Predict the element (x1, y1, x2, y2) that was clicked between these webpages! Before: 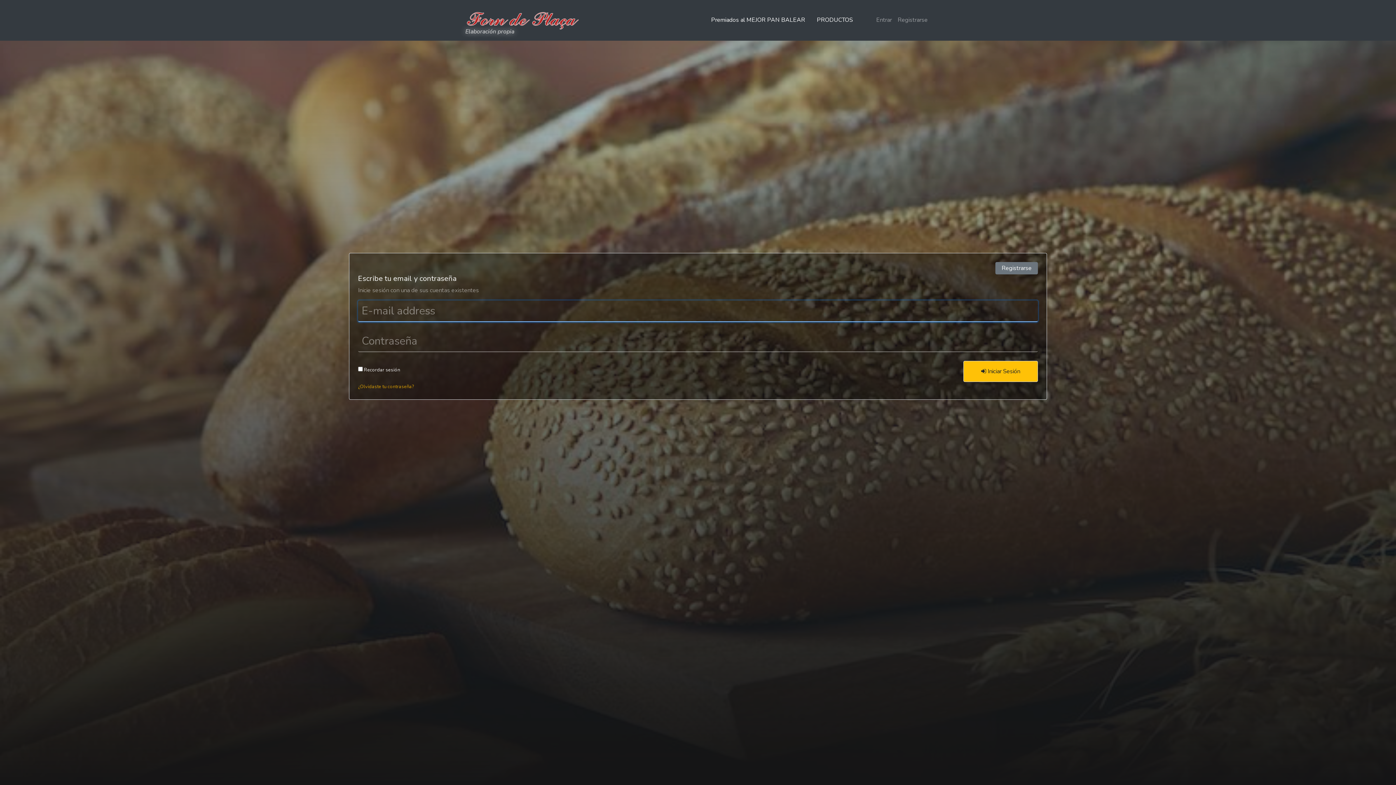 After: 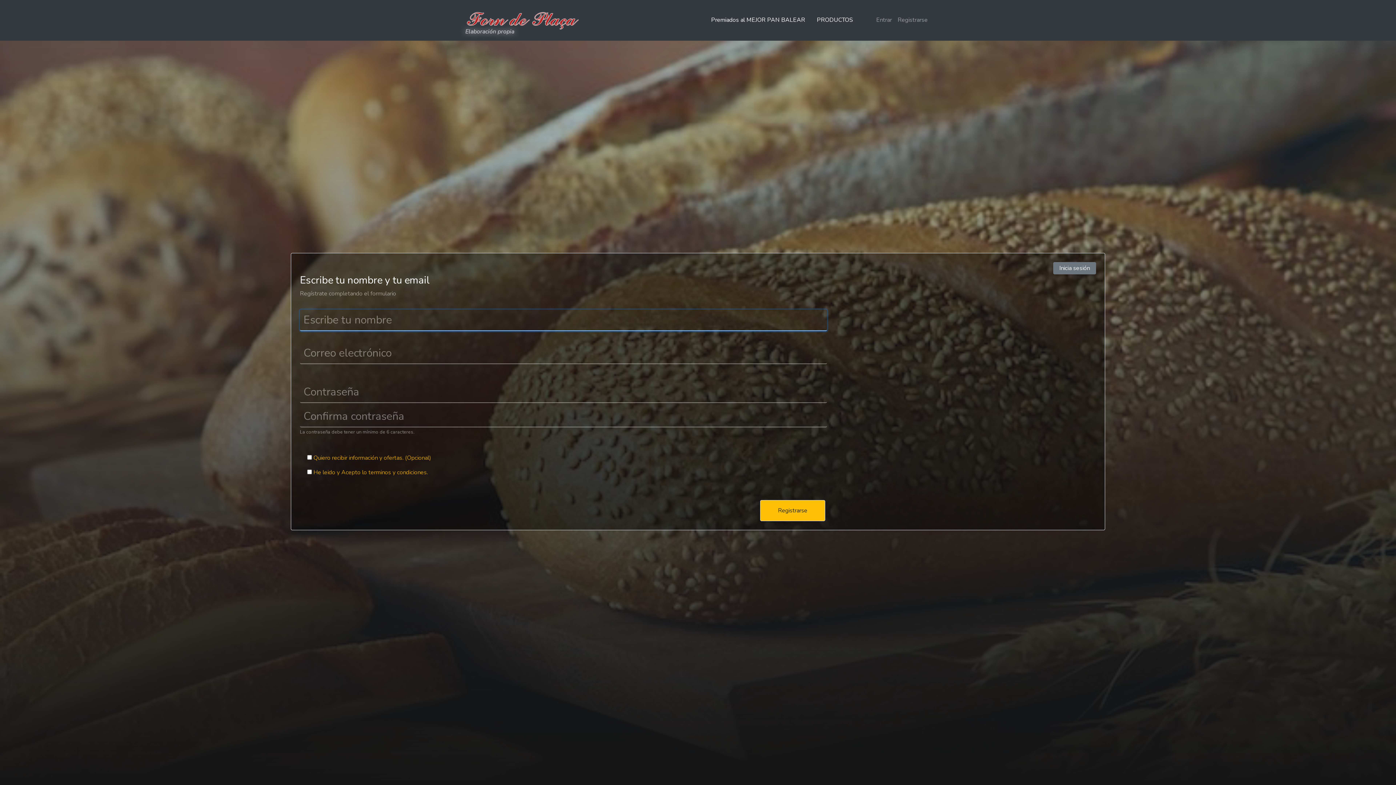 Action: label: Registrarse bbox: (894, 12, 930, 28)